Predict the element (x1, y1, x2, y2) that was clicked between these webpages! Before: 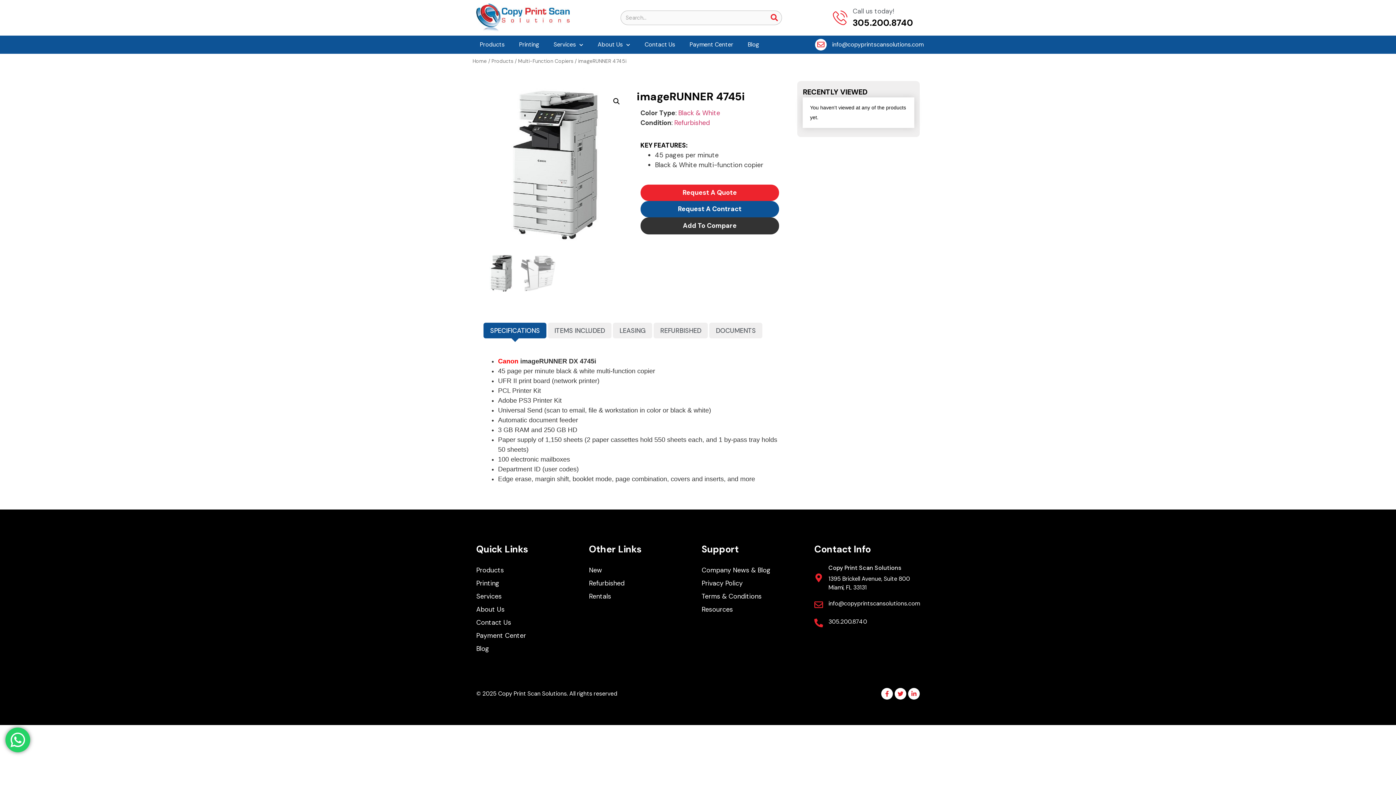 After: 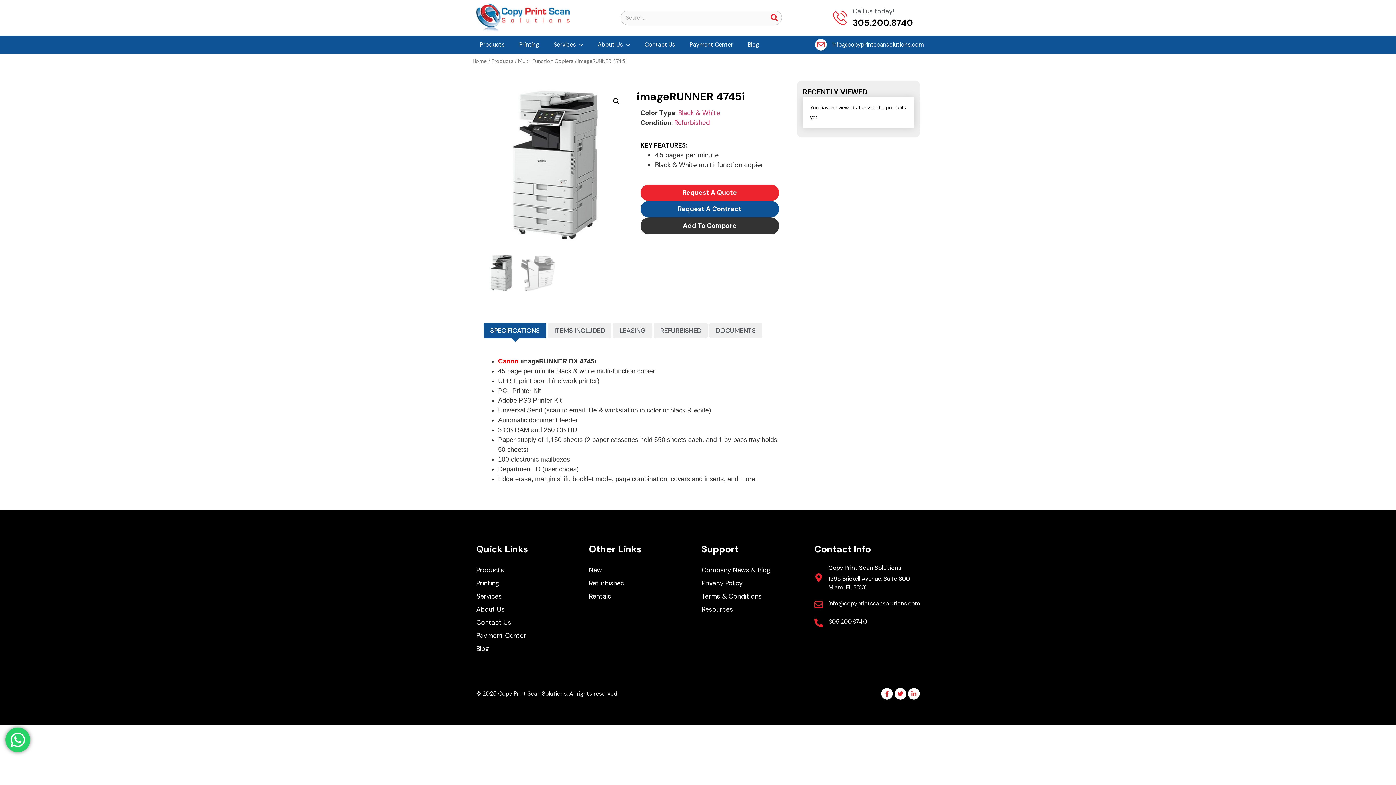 Action: bbox: (828, 600, 920, 607) label: info@copyprintscansolutions.com